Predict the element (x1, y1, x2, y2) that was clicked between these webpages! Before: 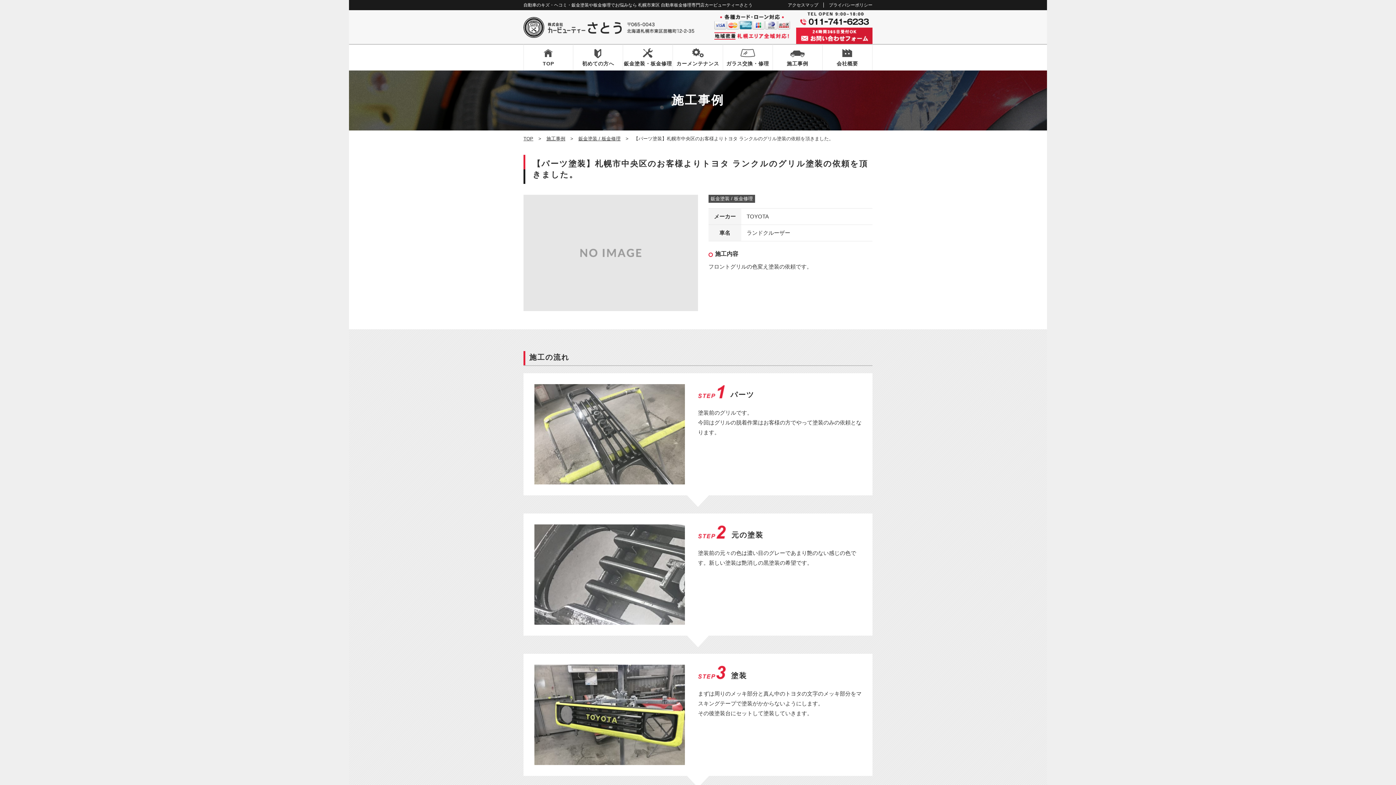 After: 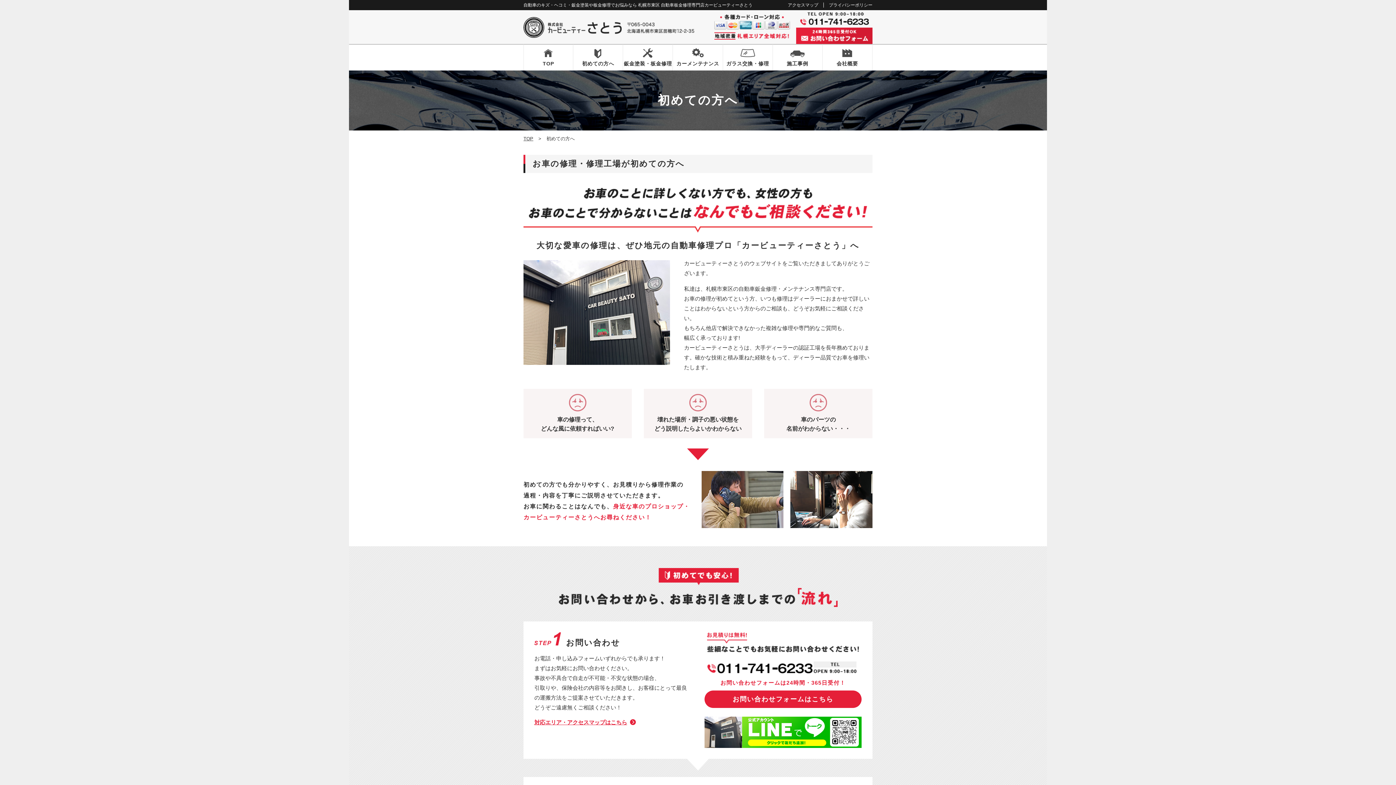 Action: bbox: (573, 44, 623, 70) label: 初めての方へ